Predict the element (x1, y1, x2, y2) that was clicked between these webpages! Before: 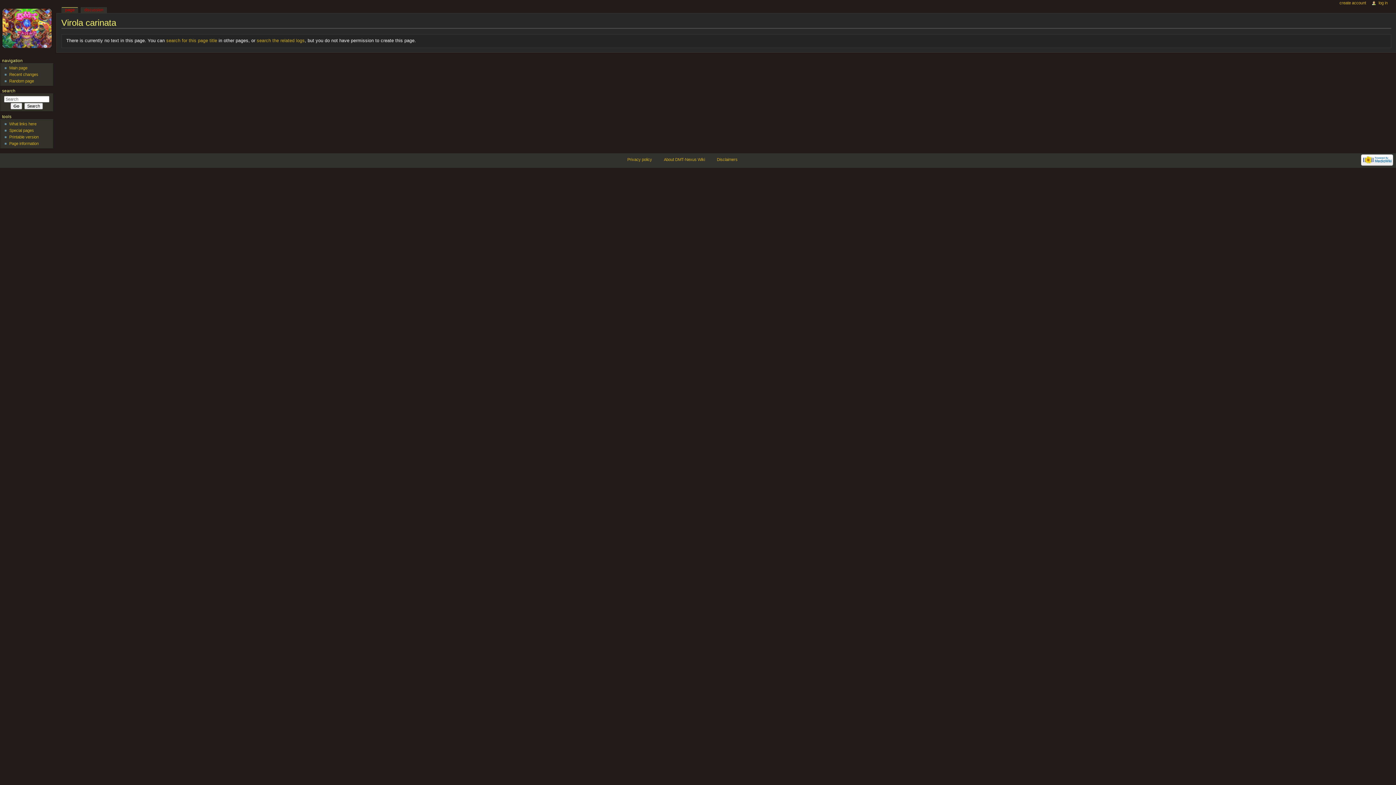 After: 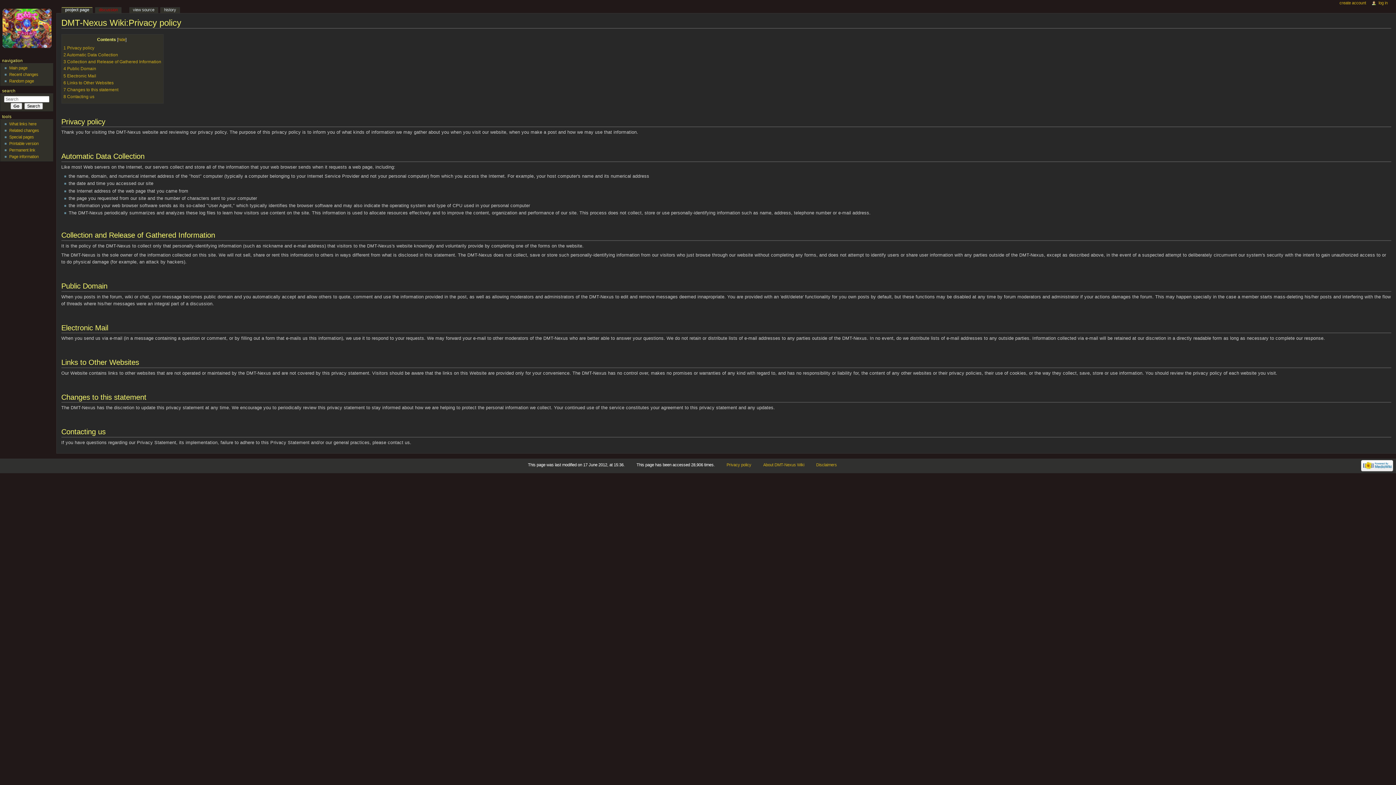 Action: label: Privacy policy bbox: (627, 157, 652, 161)